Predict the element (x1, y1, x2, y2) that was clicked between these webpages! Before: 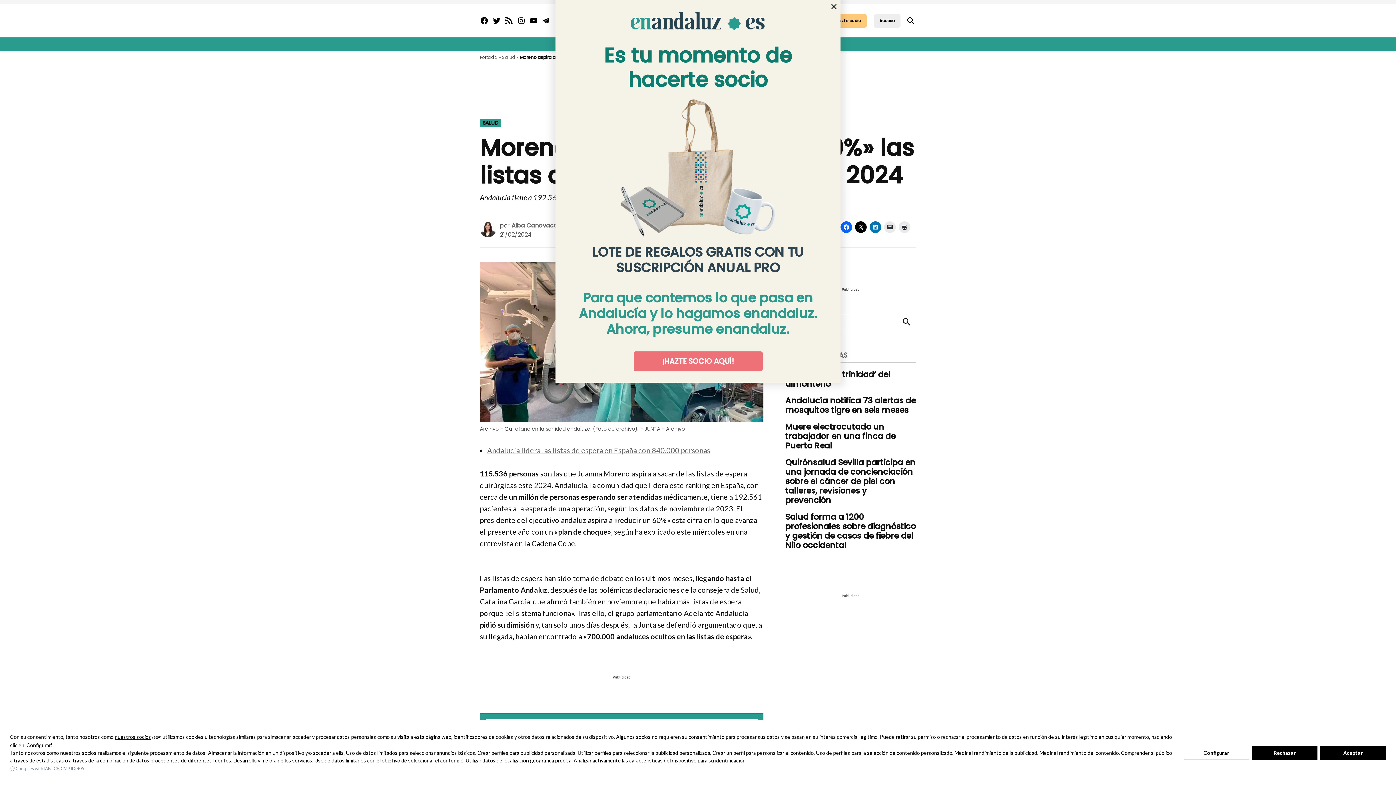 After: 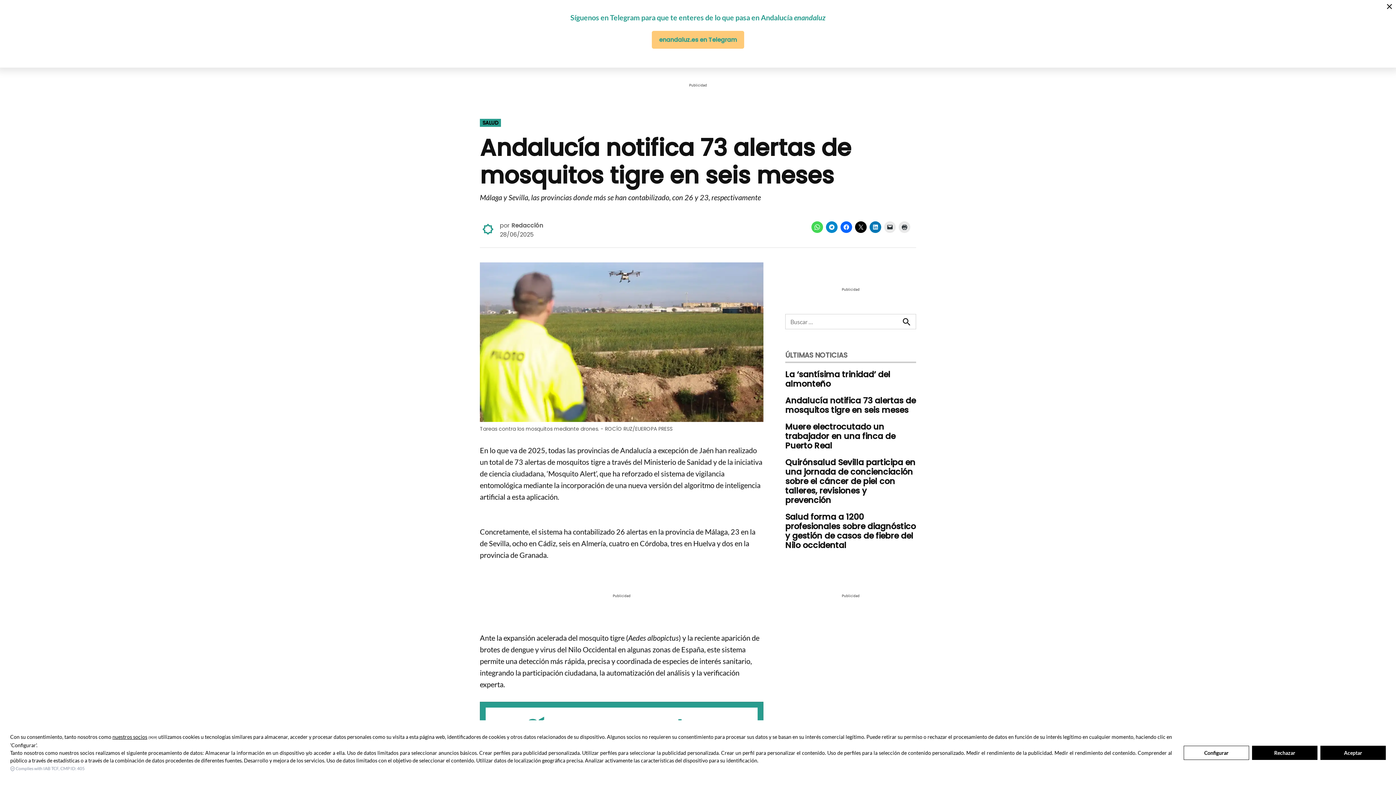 Action: label: Andalucía notifica 73 alertas de mosquitos tigre en seis meses bbox: (785, 395, 916, 415)